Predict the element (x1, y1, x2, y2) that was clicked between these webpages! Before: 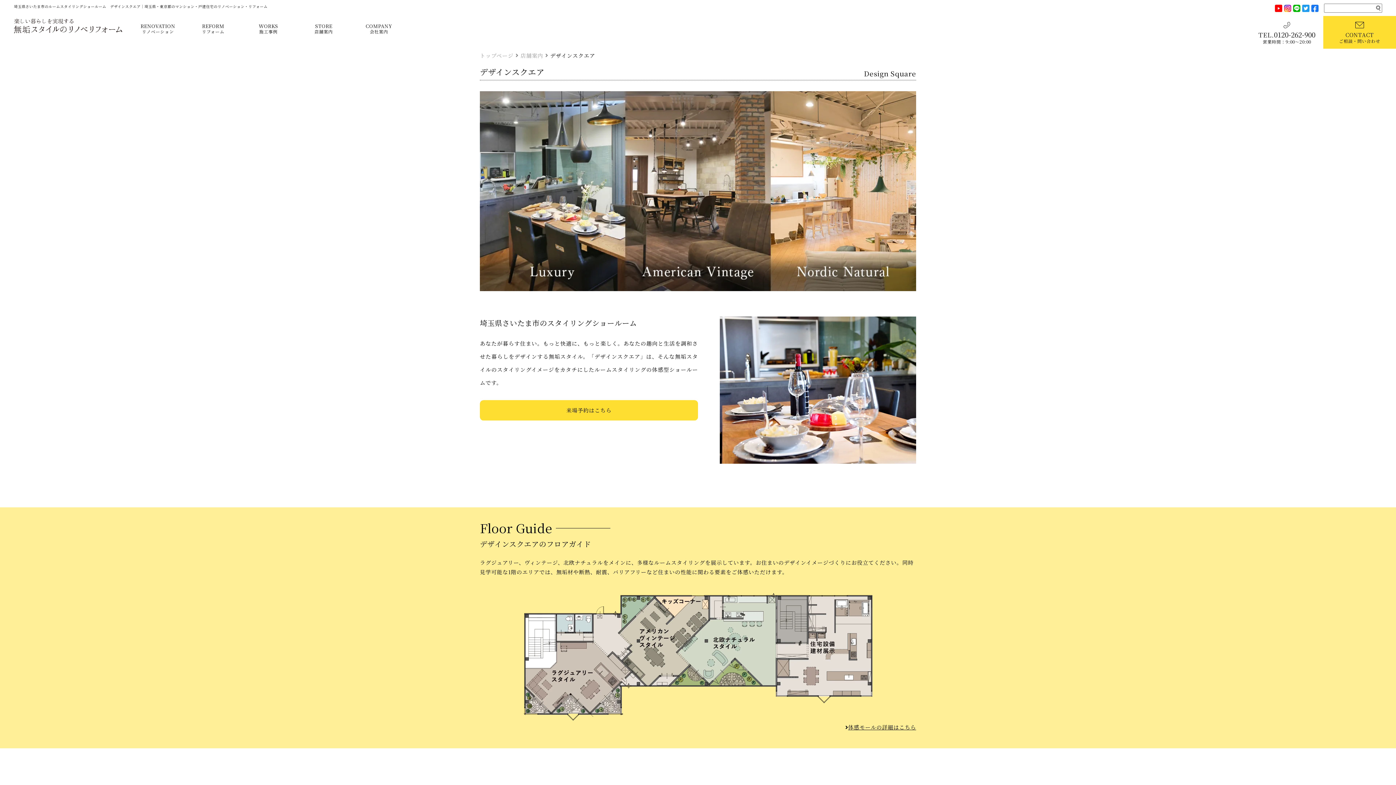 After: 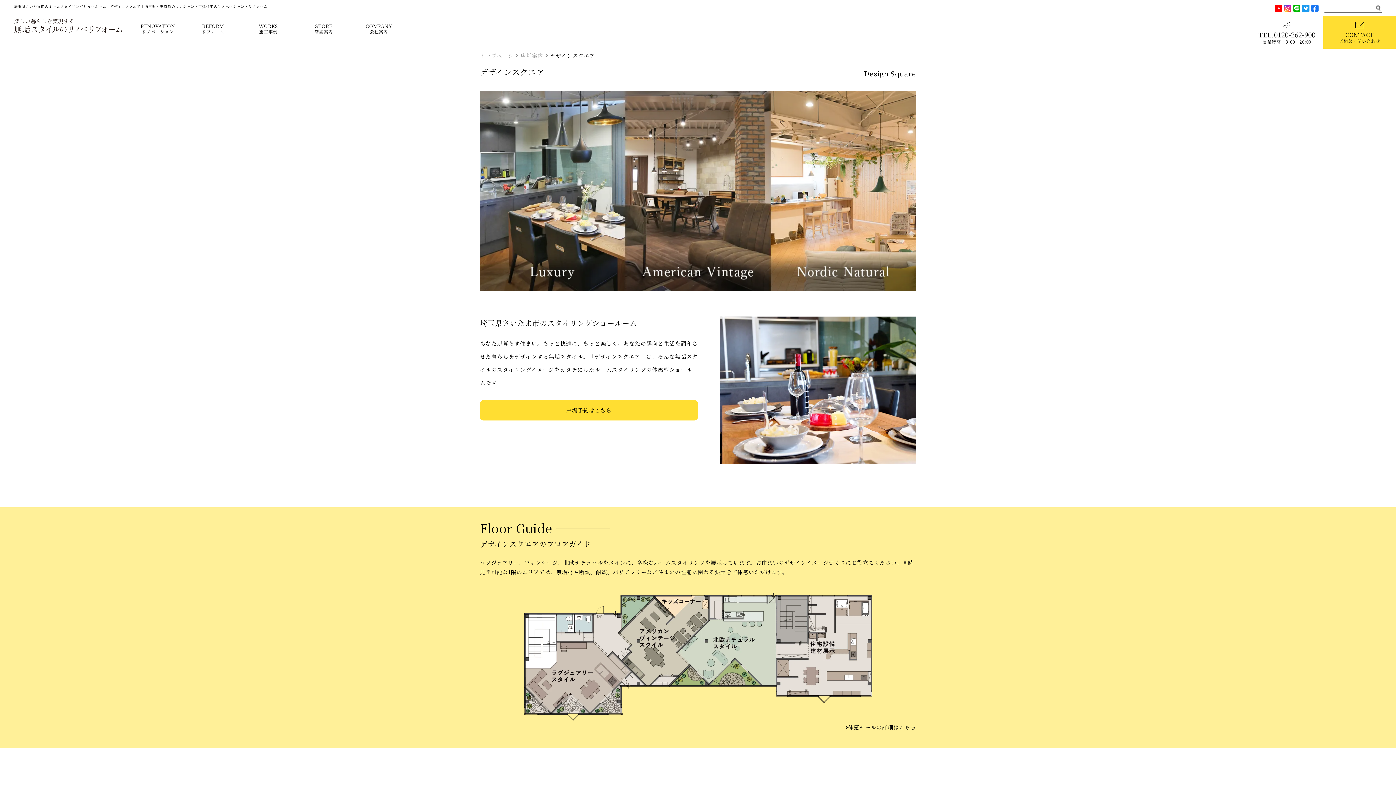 Action: bbox: (1311, 4, 1318, 12)